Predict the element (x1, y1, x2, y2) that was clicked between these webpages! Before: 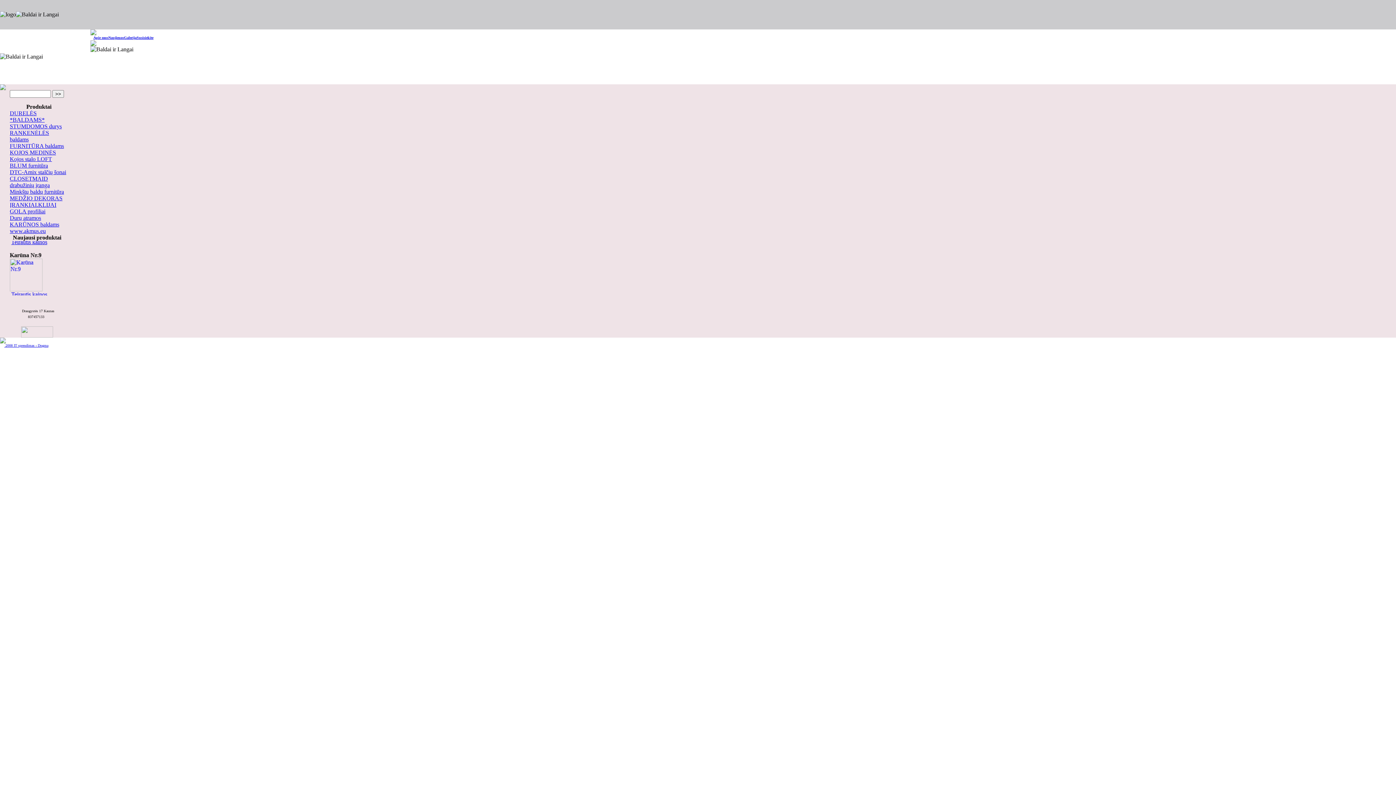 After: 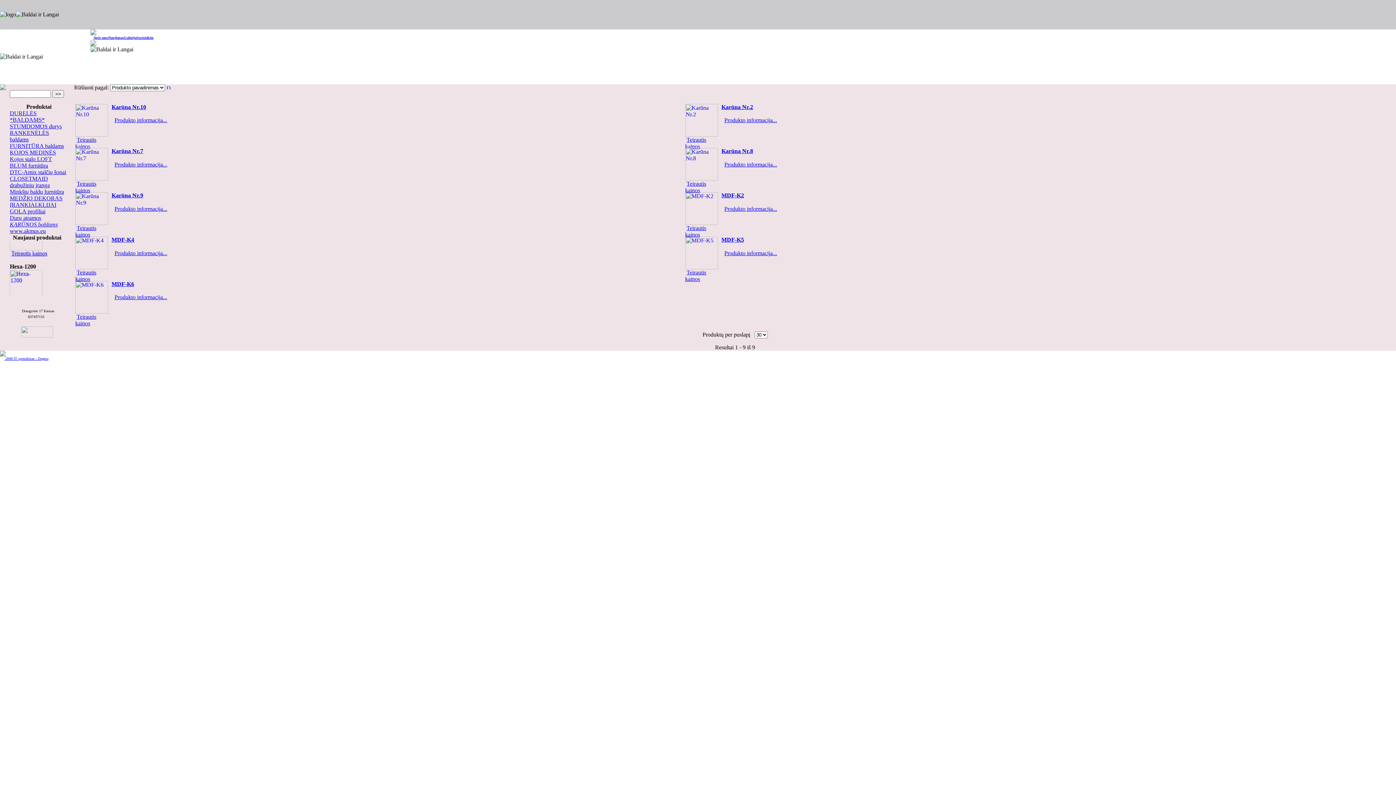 Action: label: KARŪNOS baldams bbox: (9, 221, 68, 228)